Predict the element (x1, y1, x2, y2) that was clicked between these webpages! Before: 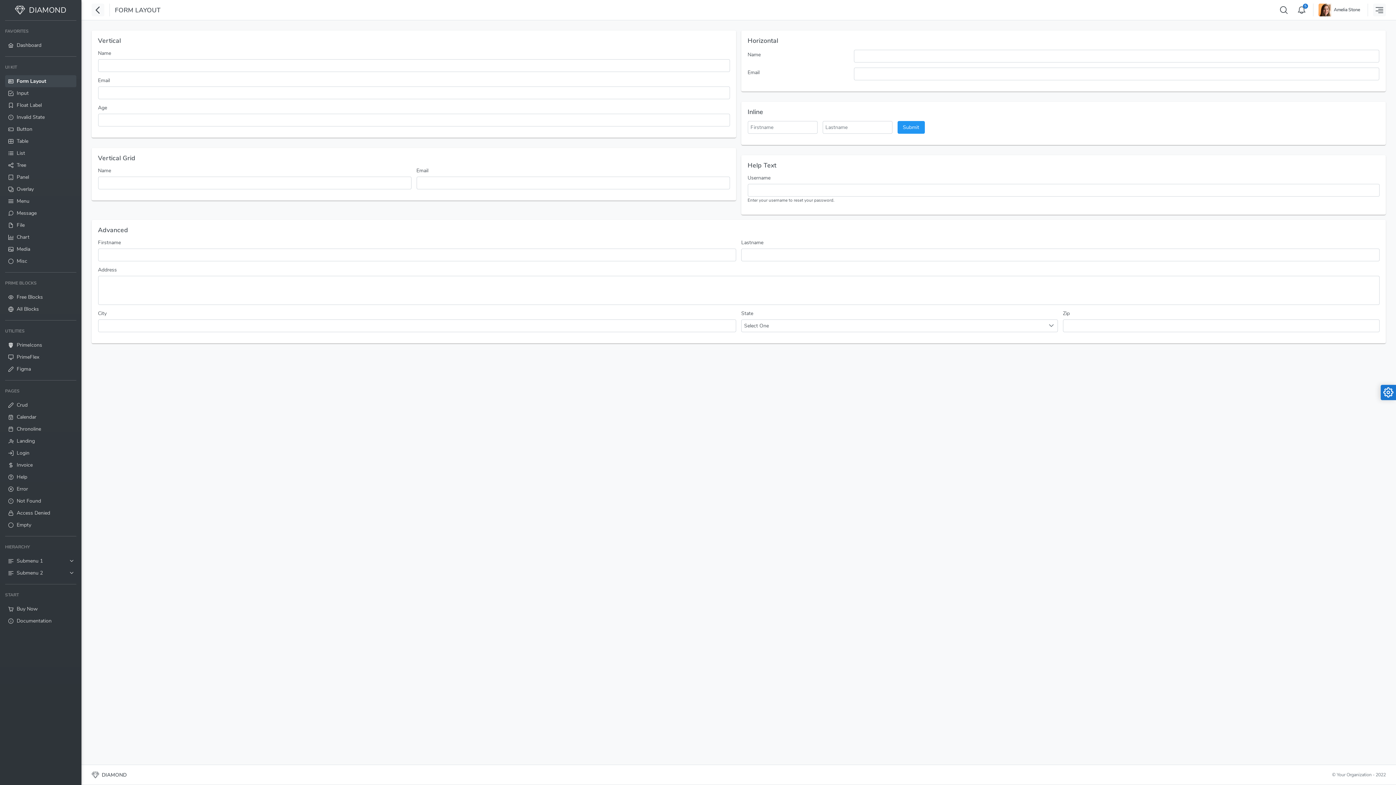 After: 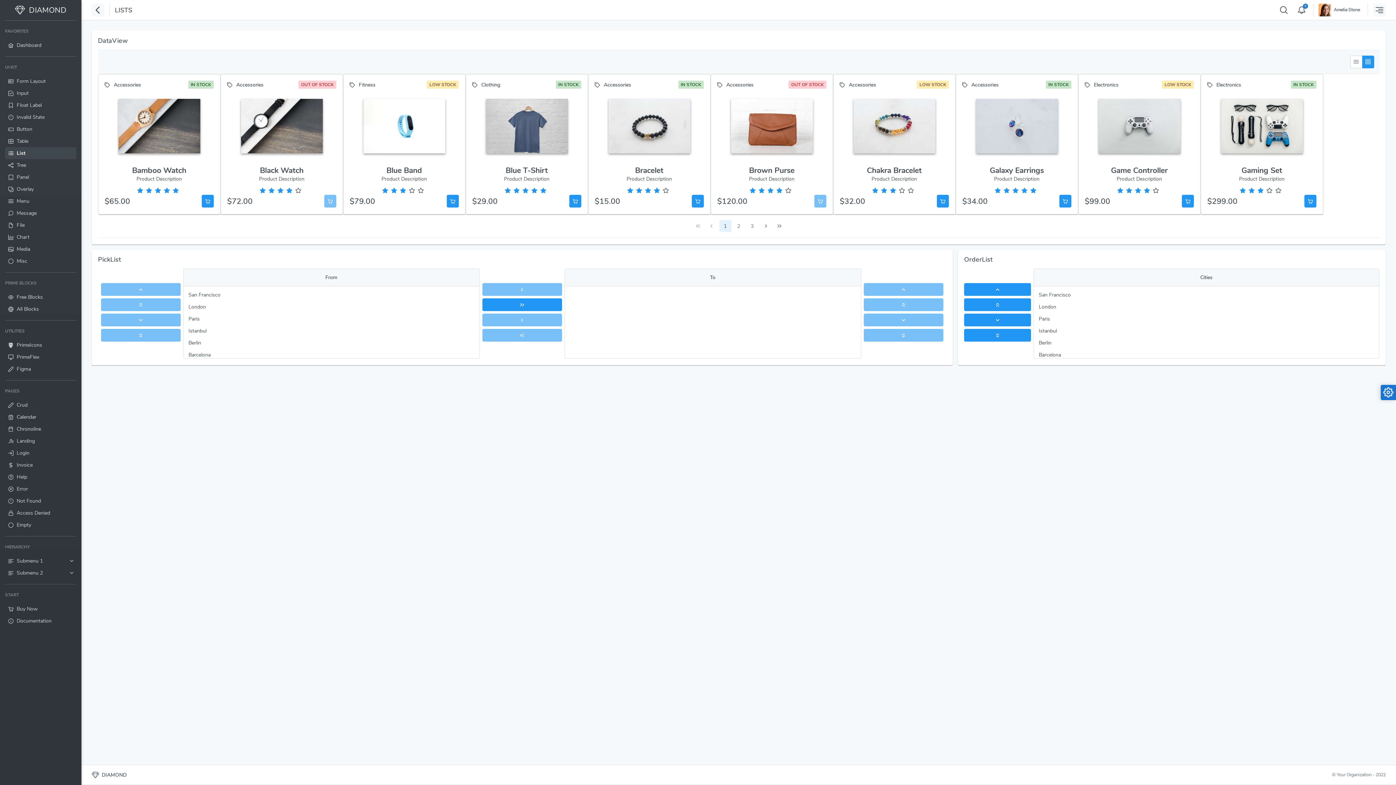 Action: bbox: (5, 147, 76, 159) label: List